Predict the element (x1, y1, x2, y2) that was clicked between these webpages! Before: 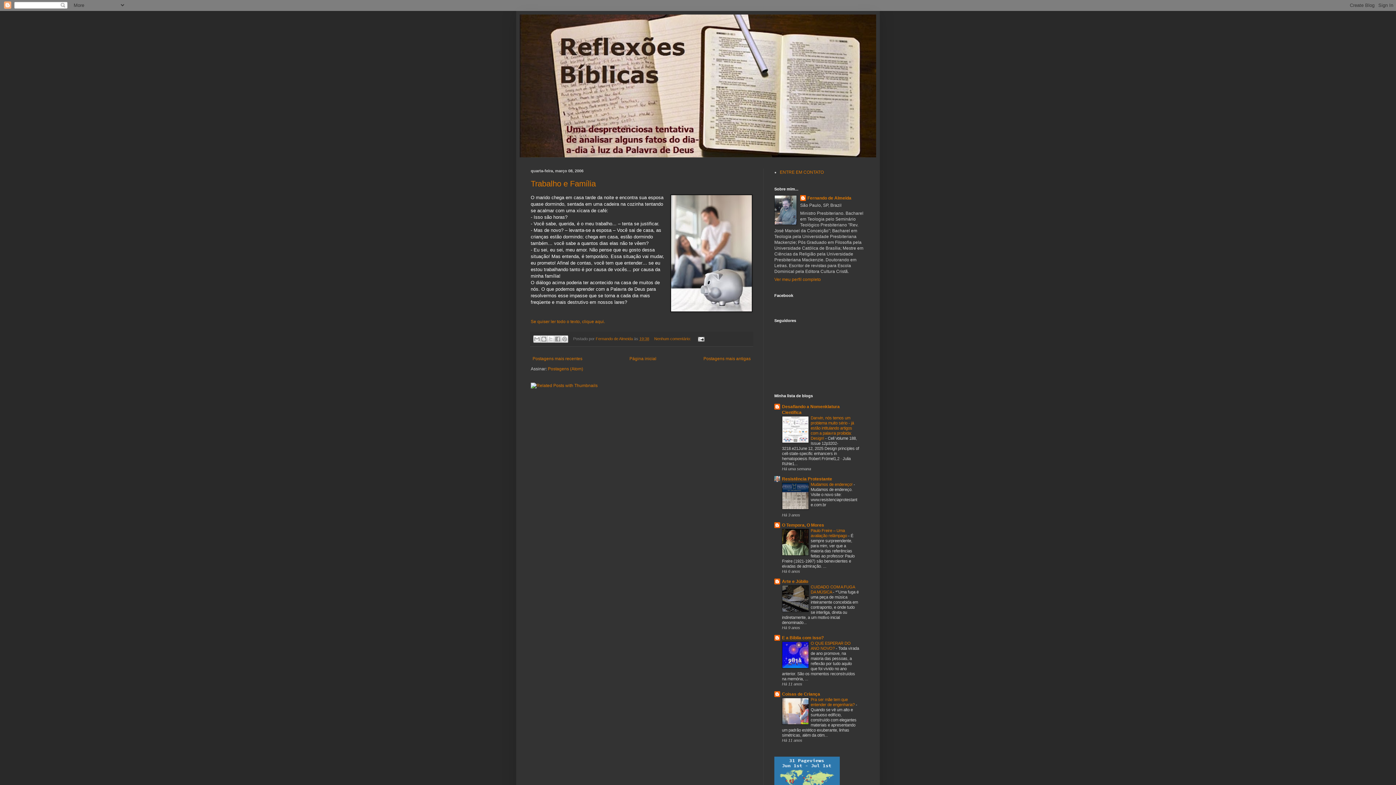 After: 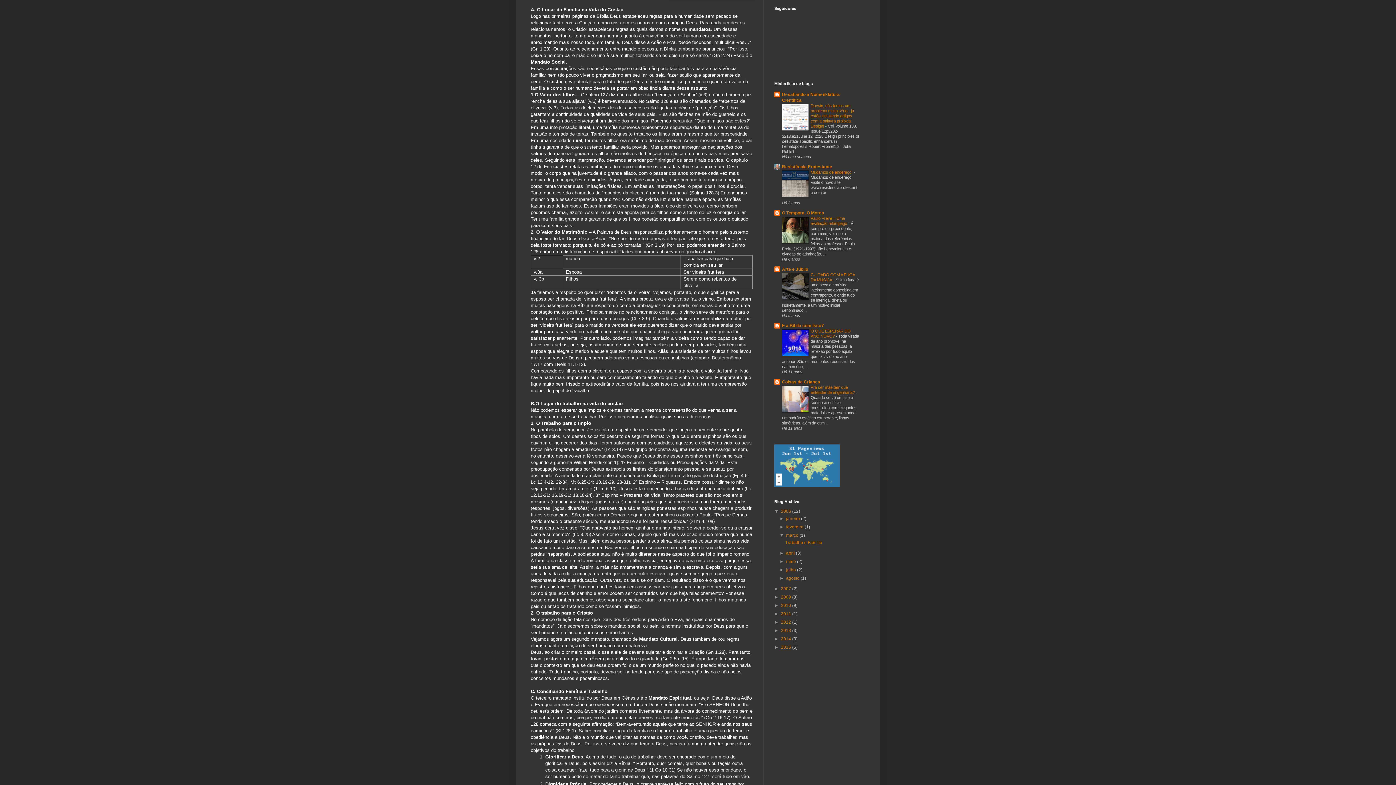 Action: bbox: (530, 319, 605, 324) label: Se quiser ler todo o texto, clique aqui.